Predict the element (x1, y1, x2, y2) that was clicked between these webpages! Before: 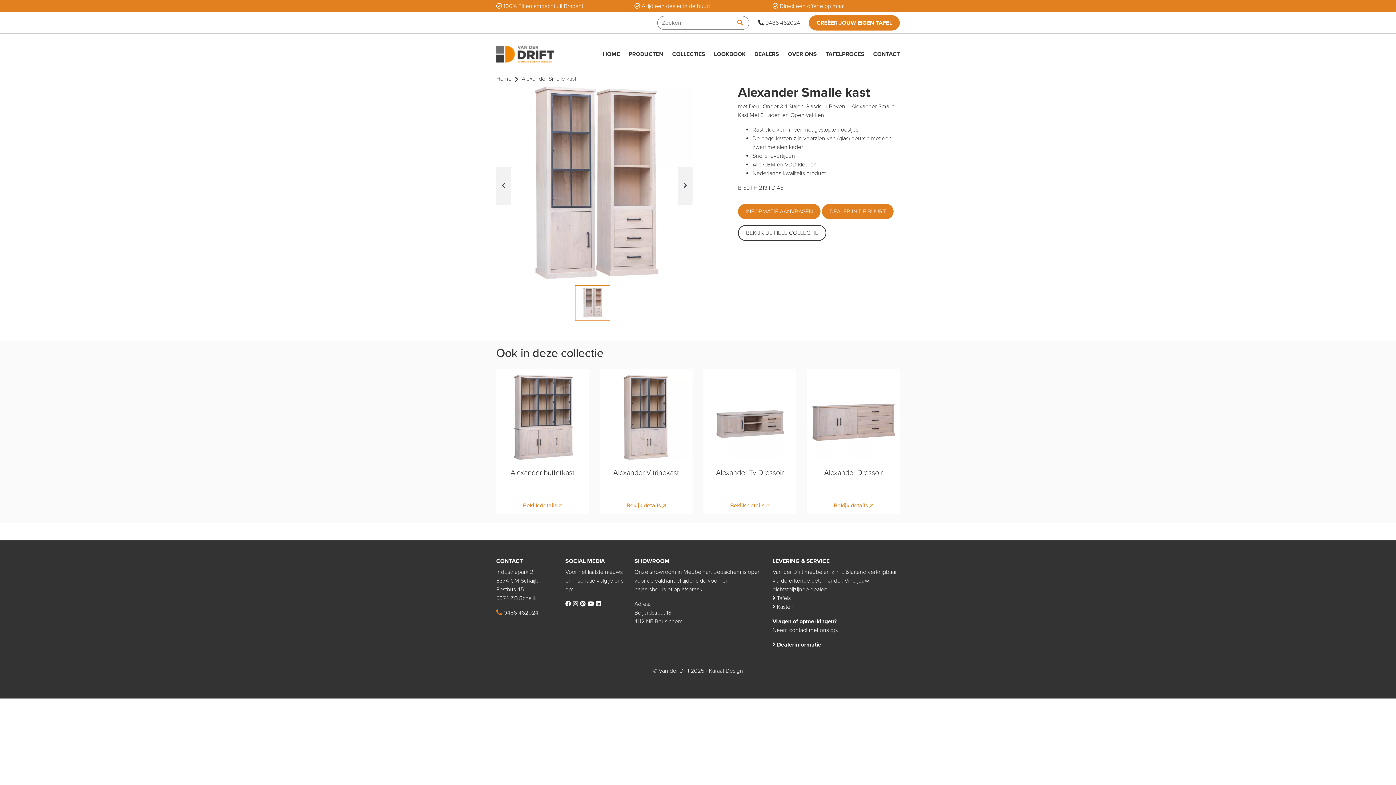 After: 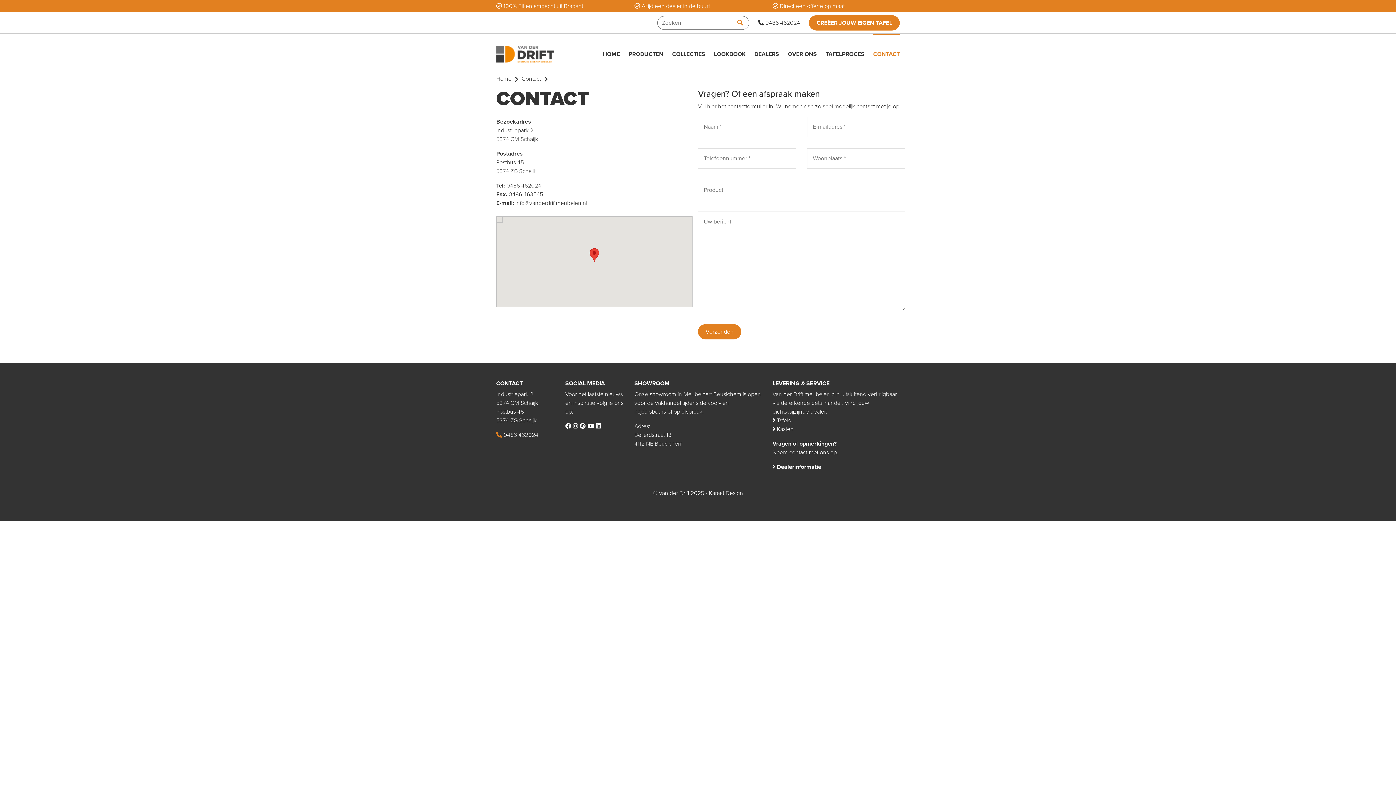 Action: label: CONTACT bbox: (873, 33, 900, 74)